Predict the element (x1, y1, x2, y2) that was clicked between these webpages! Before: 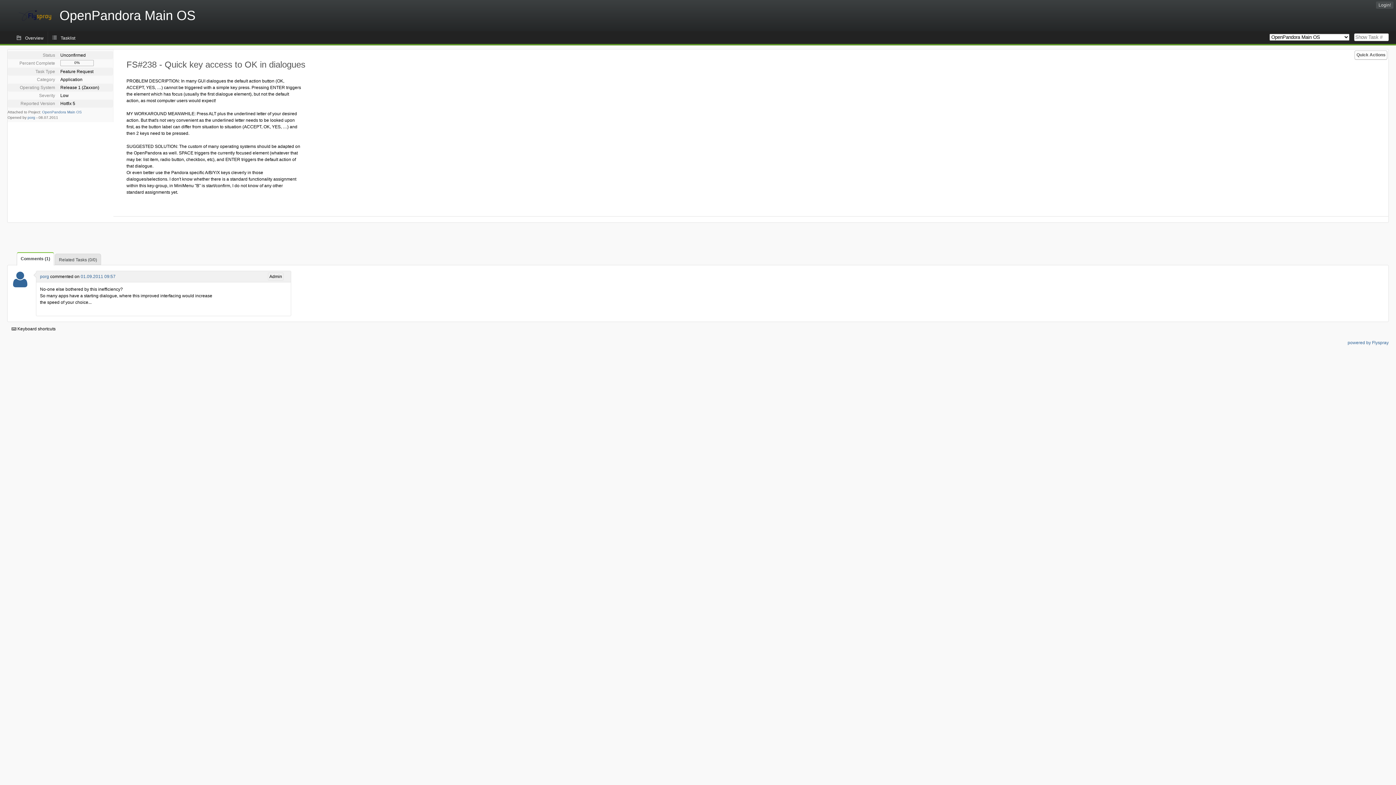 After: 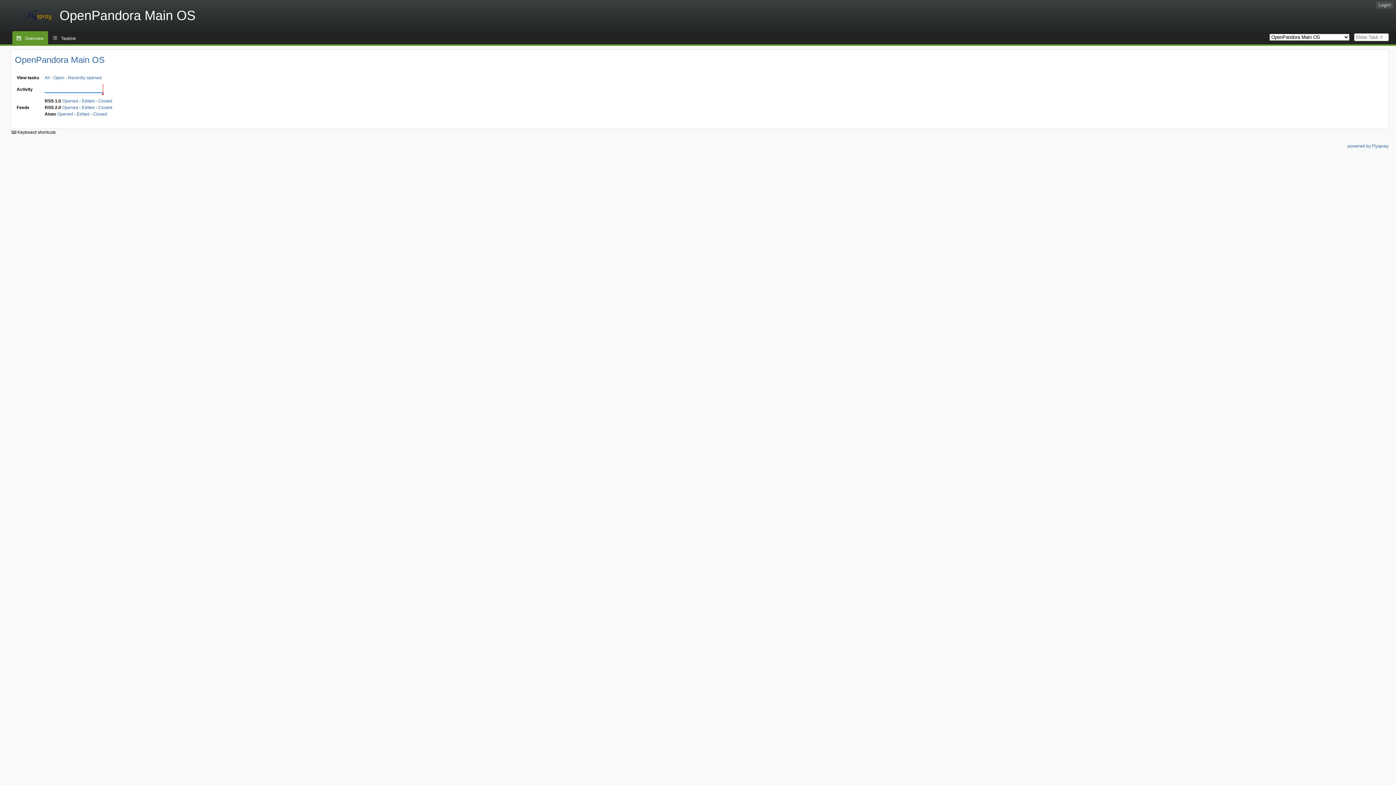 Action: bbox: (12, 31, 47, 44) label: Overview